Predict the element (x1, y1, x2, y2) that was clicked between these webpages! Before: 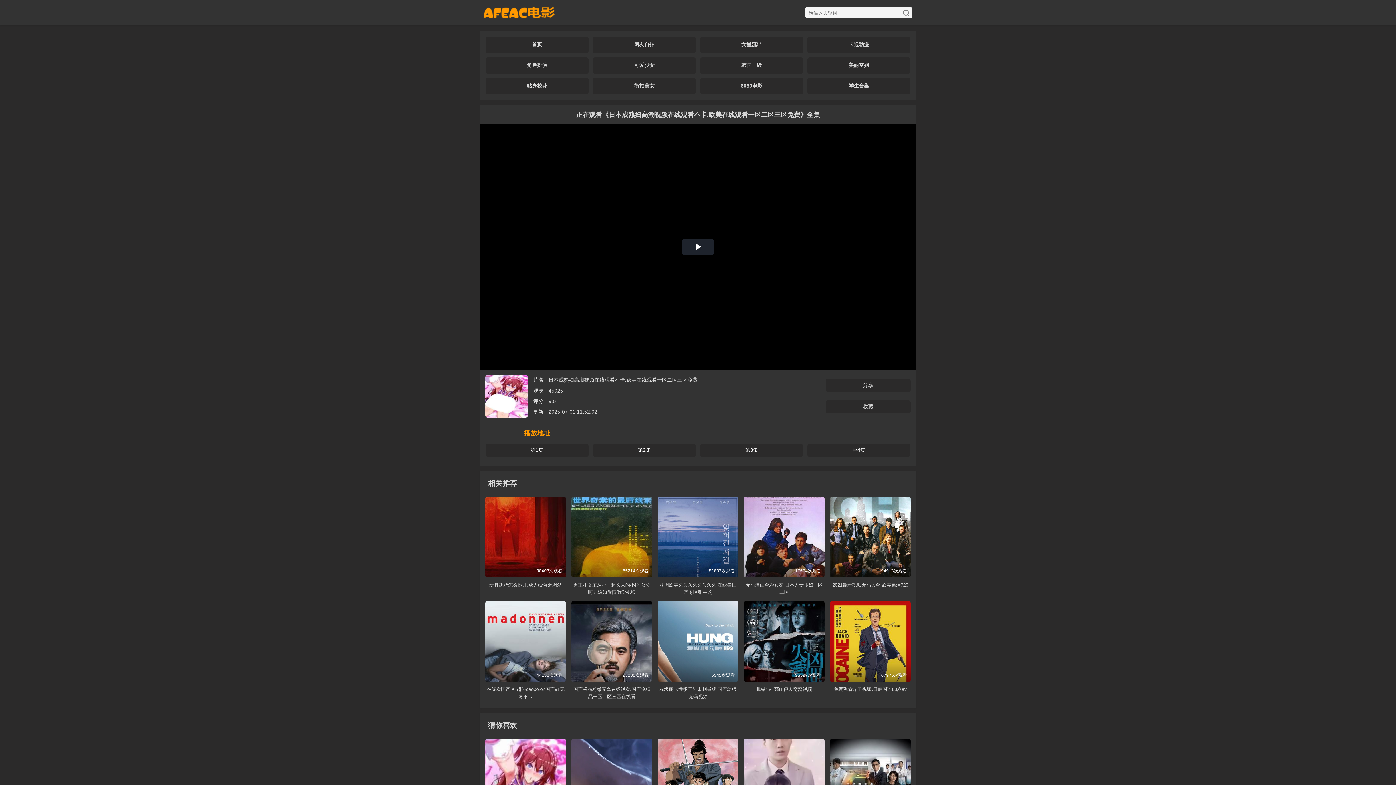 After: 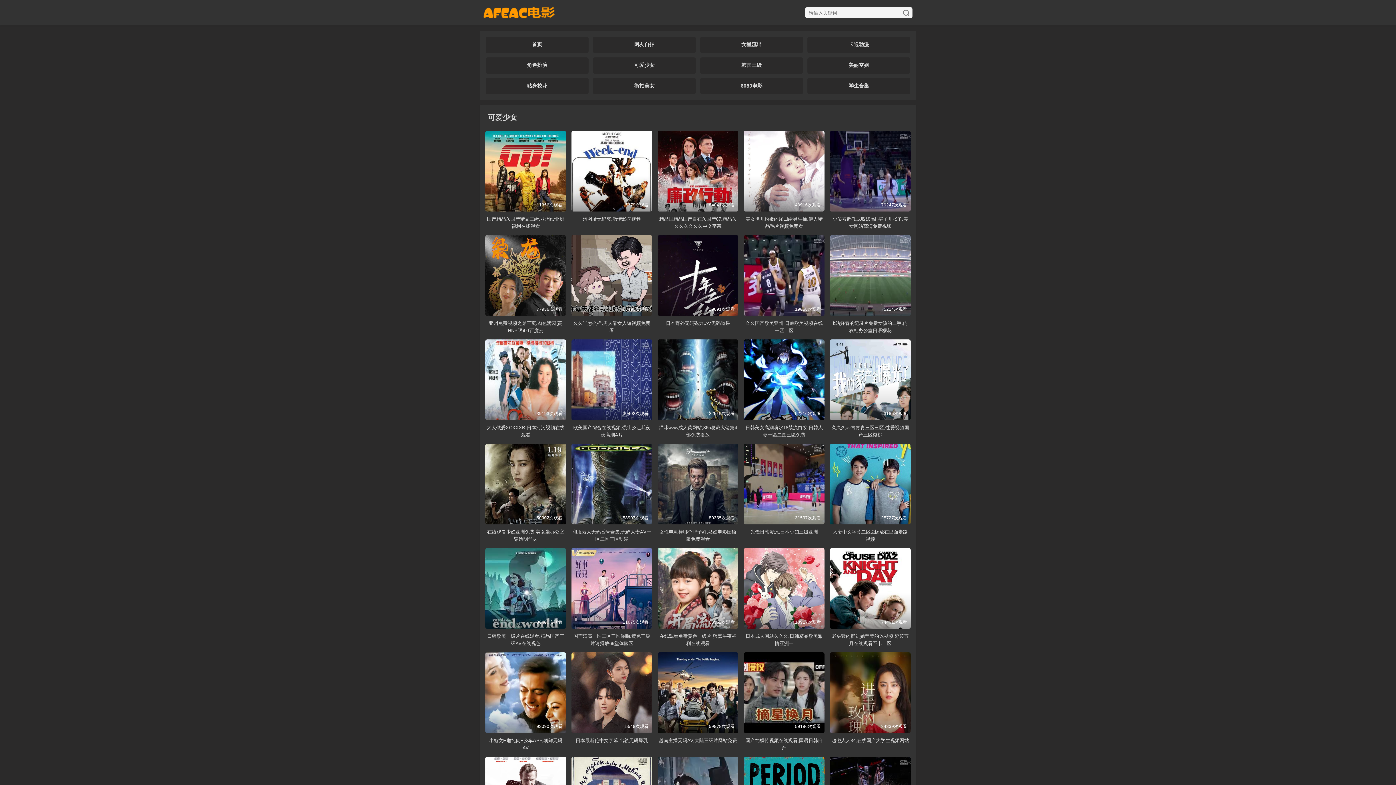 Action: bbox: (634, 62, 654, 68) label: 可爱少女